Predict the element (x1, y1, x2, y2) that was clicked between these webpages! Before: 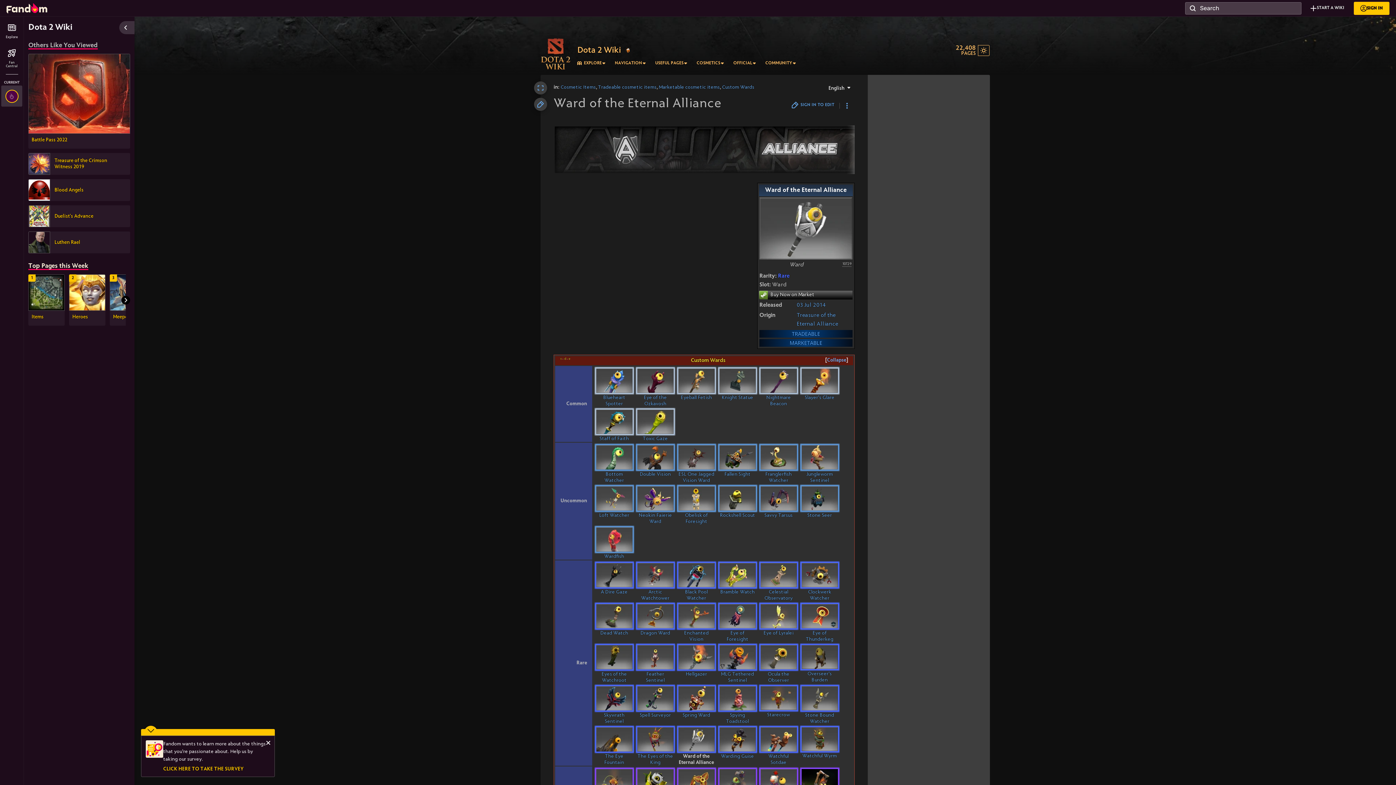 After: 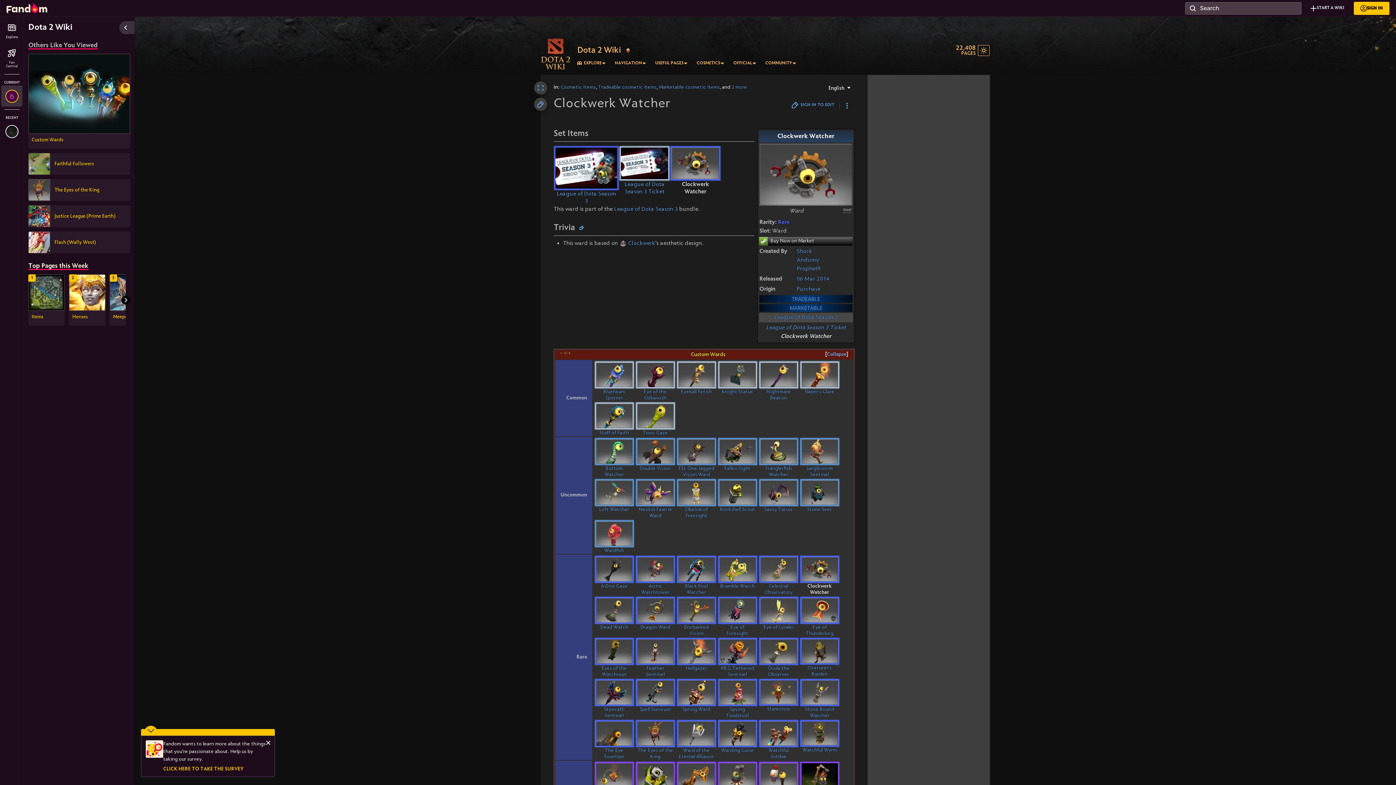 Action: bbox: (808, 589, 831, 601) label: Clockwerk Watcher